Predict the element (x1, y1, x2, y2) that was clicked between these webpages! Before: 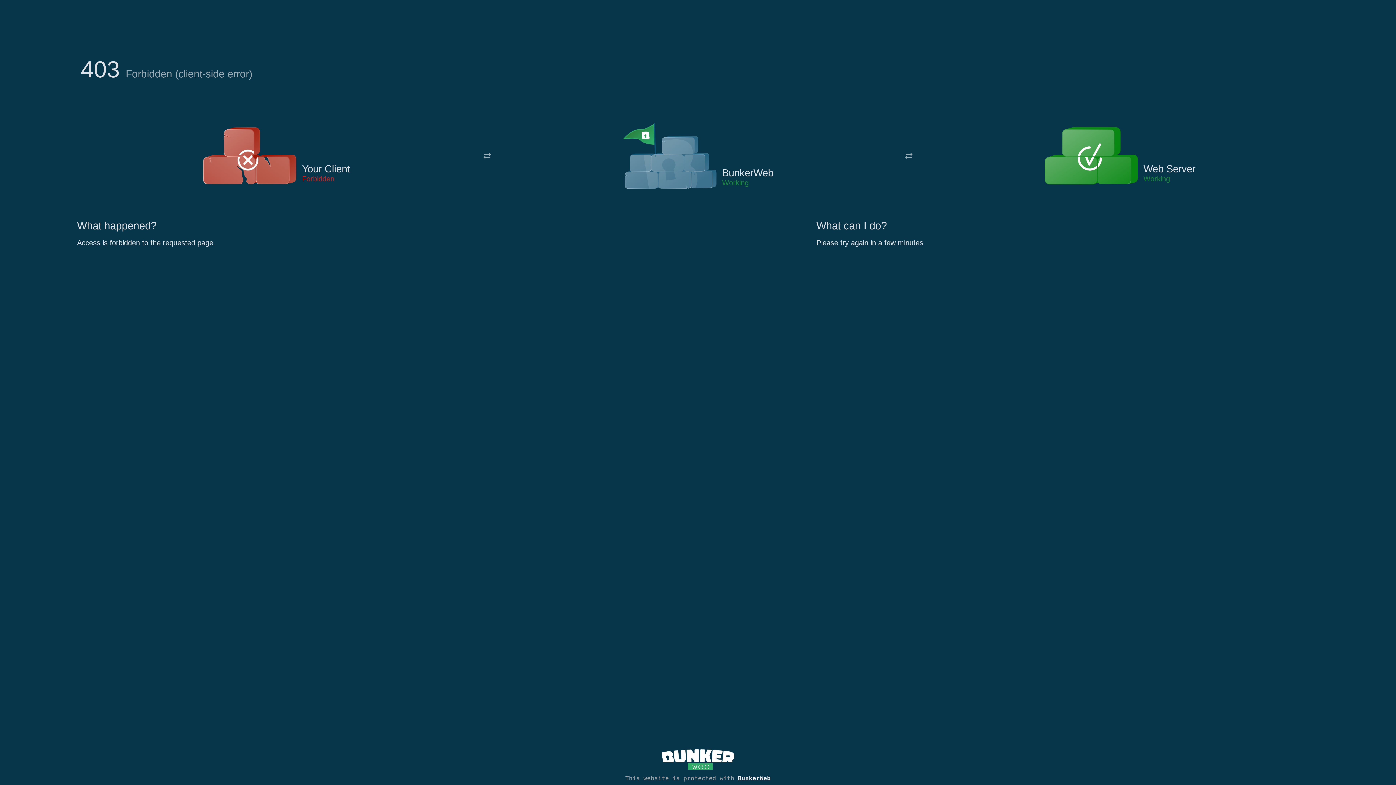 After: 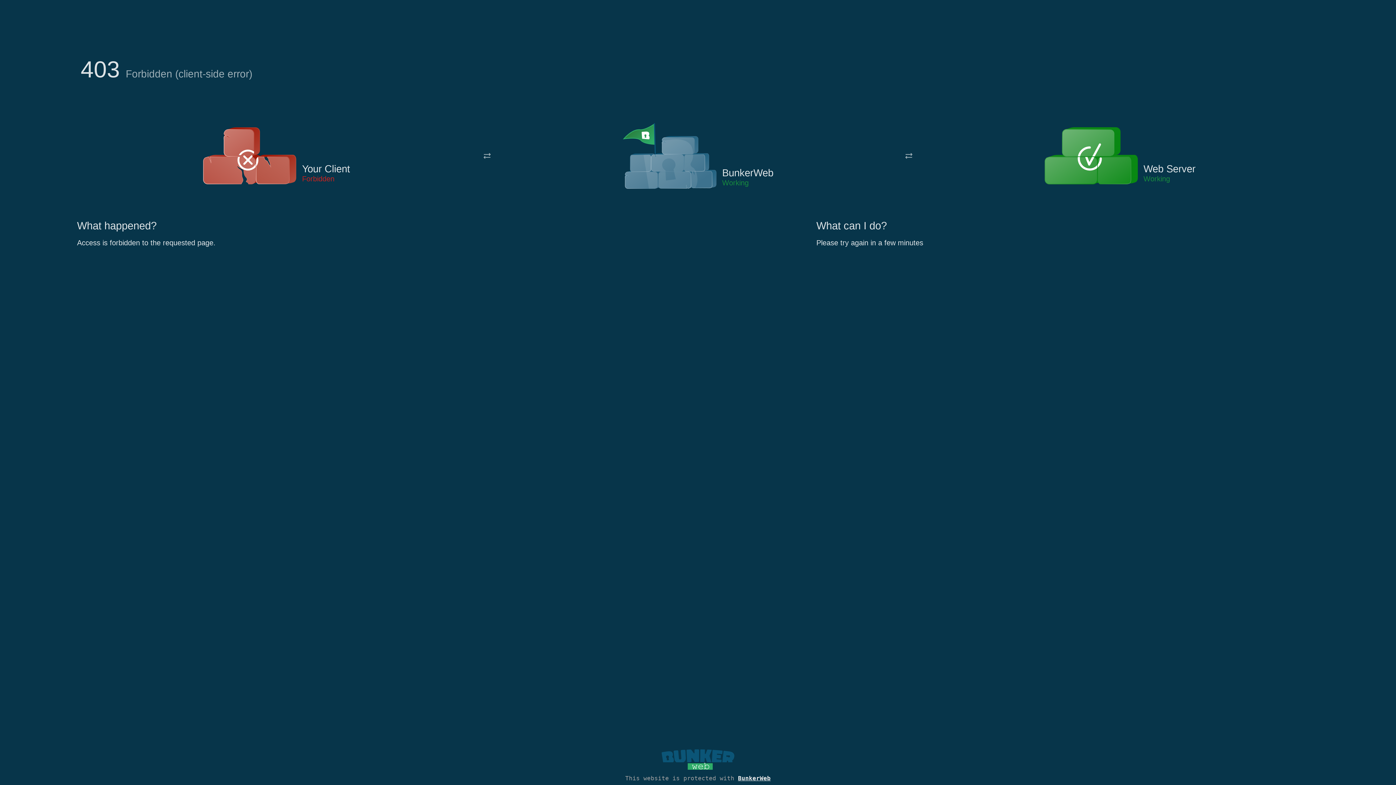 Action: bbox: (661, 765, 734, 773)